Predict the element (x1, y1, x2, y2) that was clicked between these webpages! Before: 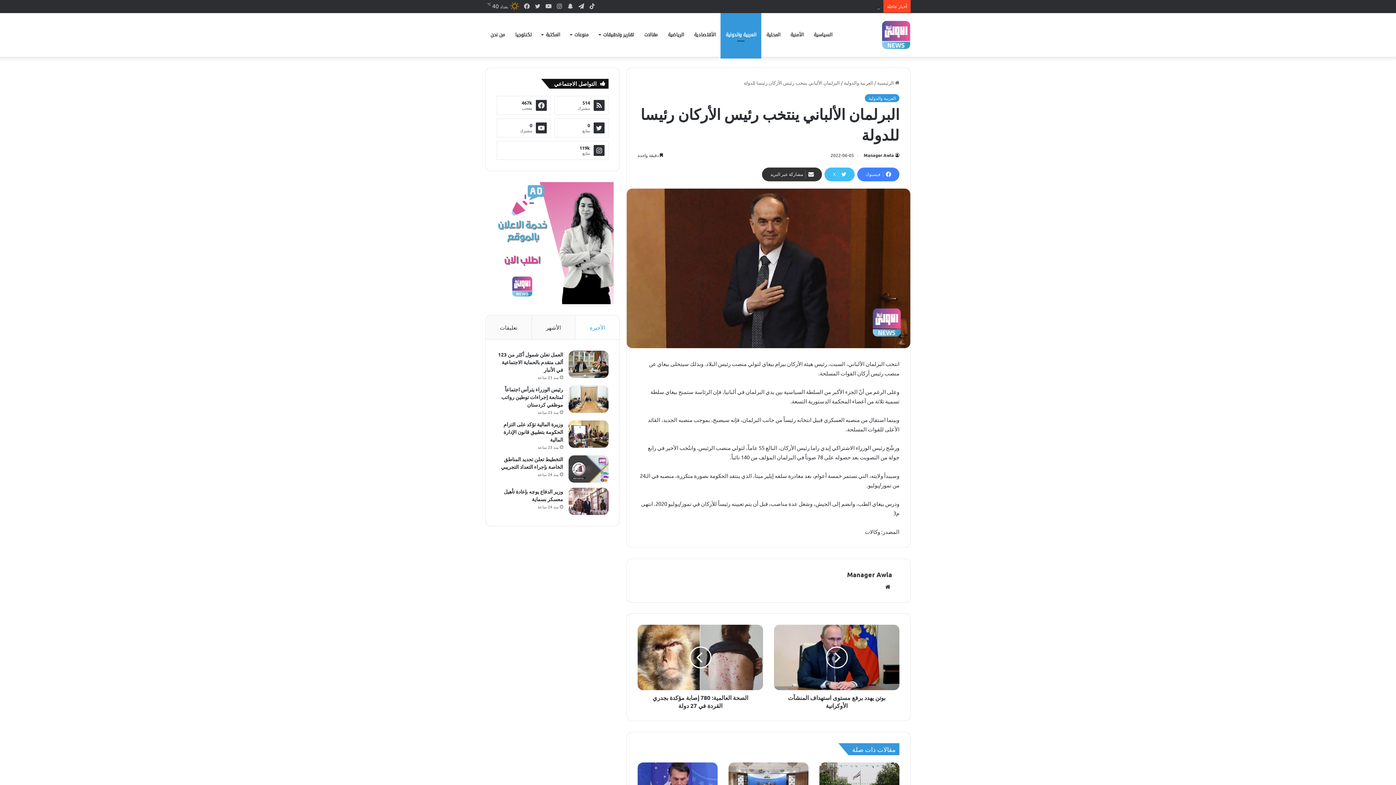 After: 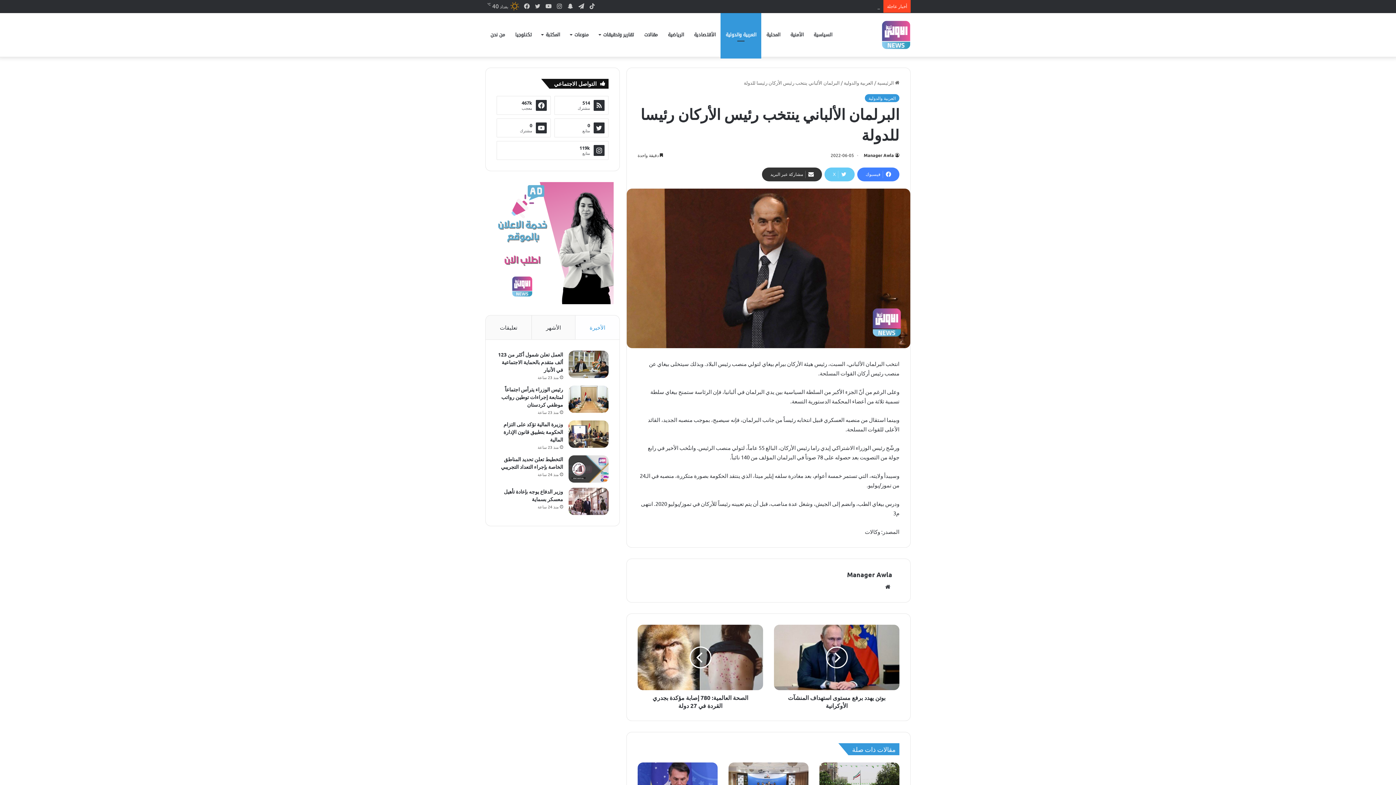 Action: bbox: (824, 167, 854, 181) label: ‫X